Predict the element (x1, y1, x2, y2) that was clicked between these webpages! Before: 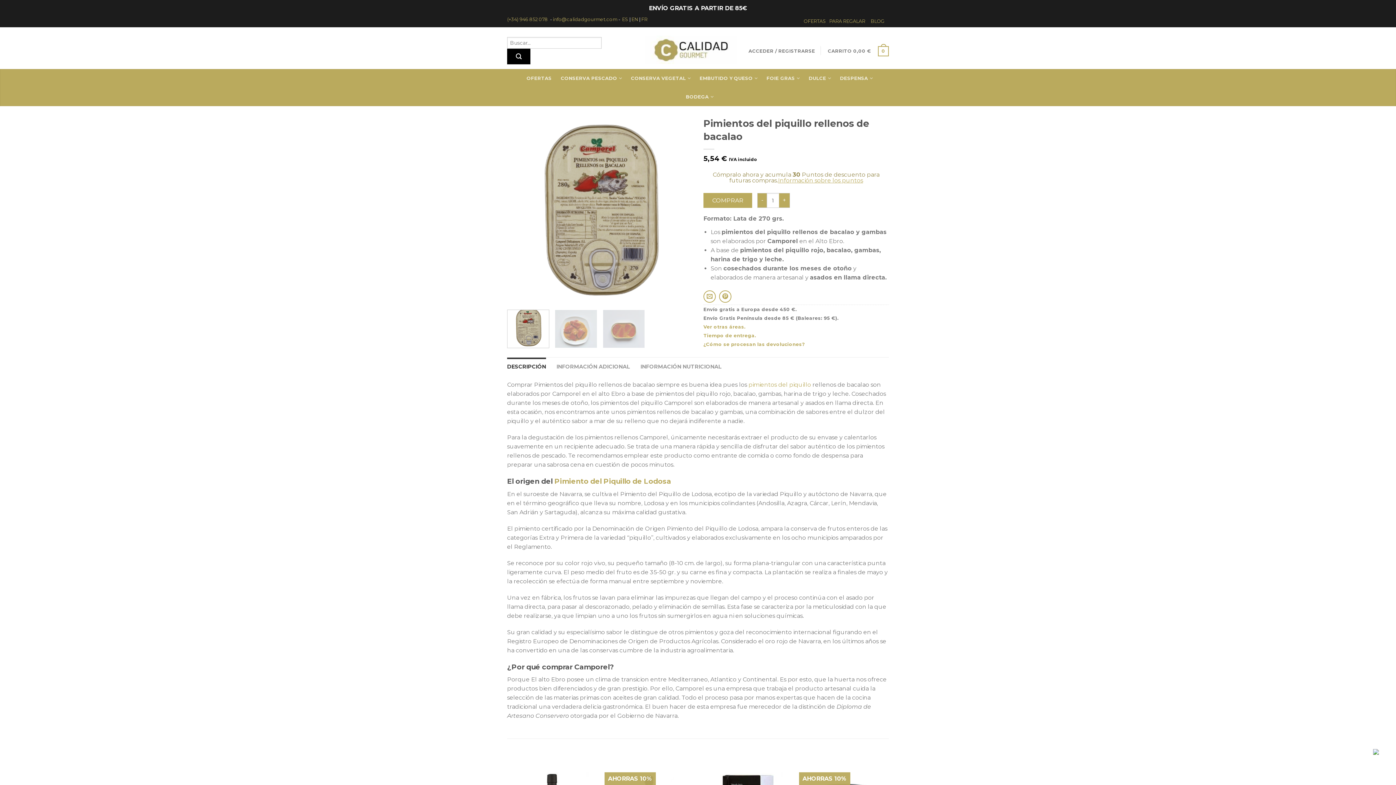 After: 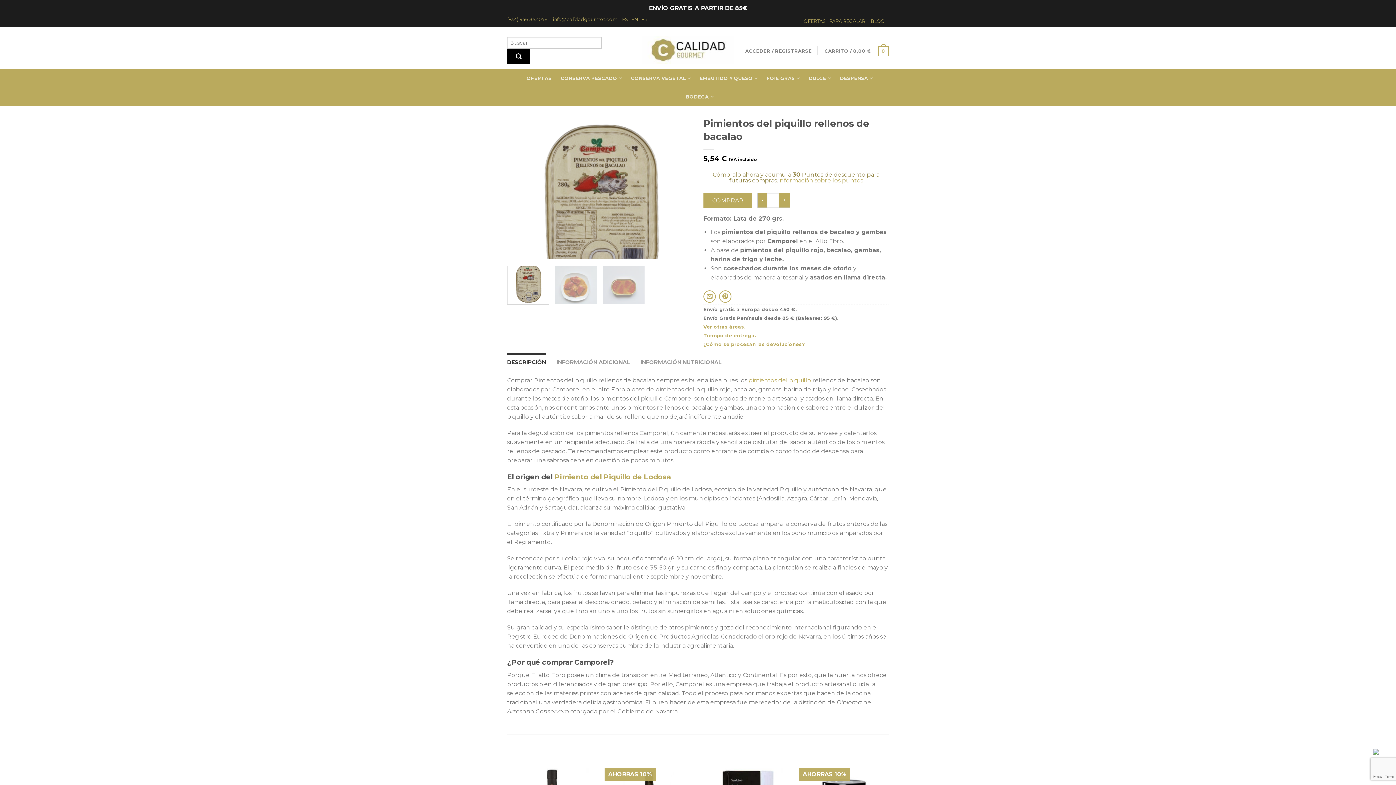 Action: label: ¿Cómo se procesan las devoluciones? bbox: (703, 341, 805, 347)